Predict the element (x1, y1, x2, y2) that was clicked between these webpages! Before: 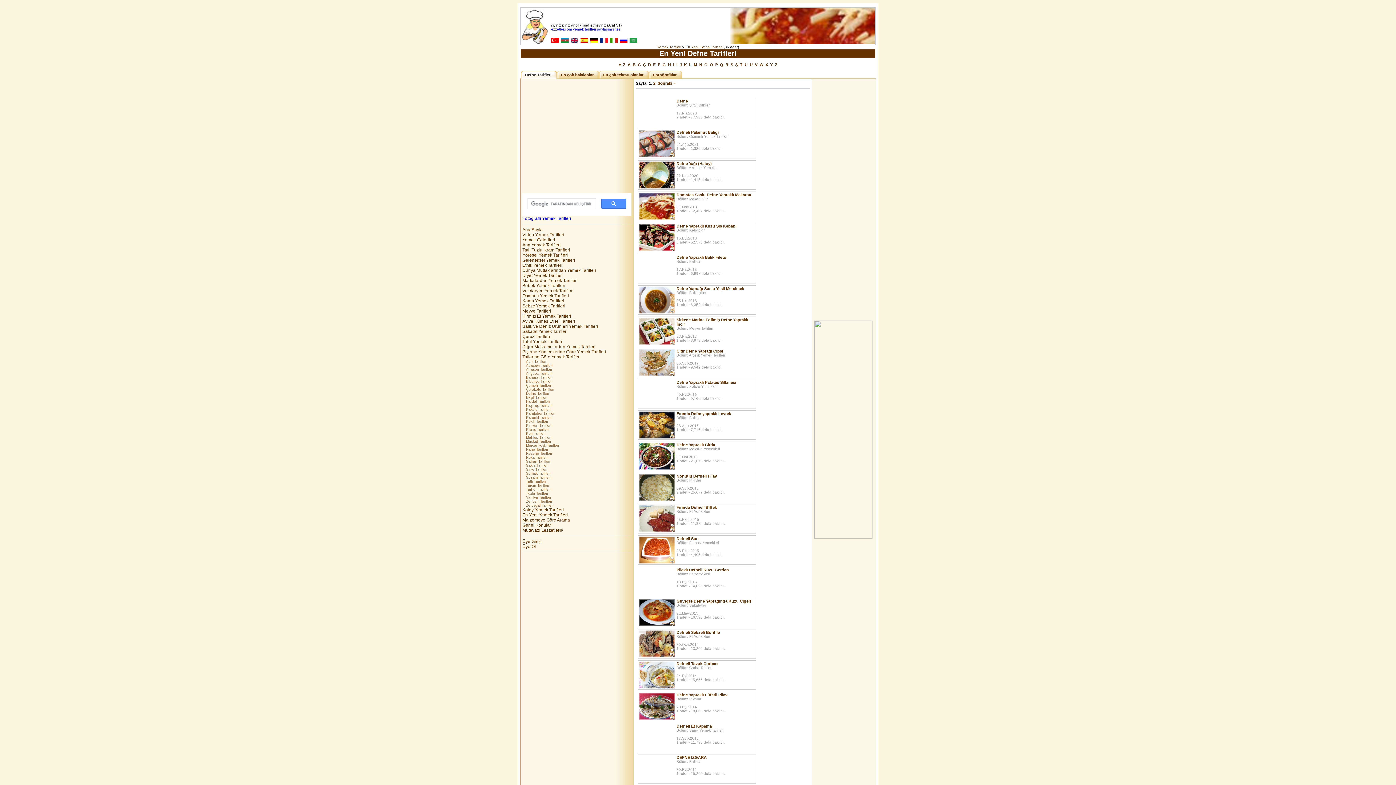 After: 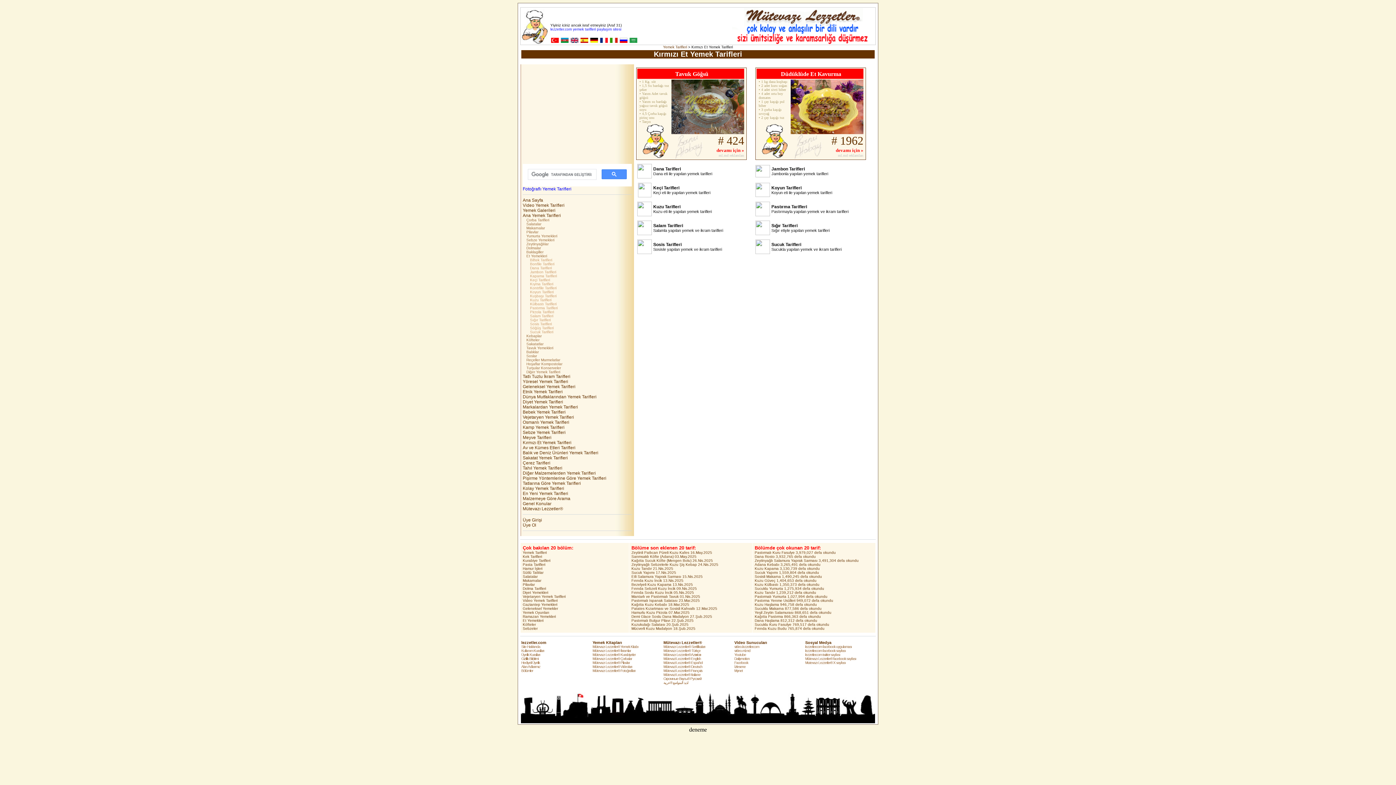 Action: label: Kırmızı Et Yemek Tarifleri bbox: (522, 313, 628, 318)